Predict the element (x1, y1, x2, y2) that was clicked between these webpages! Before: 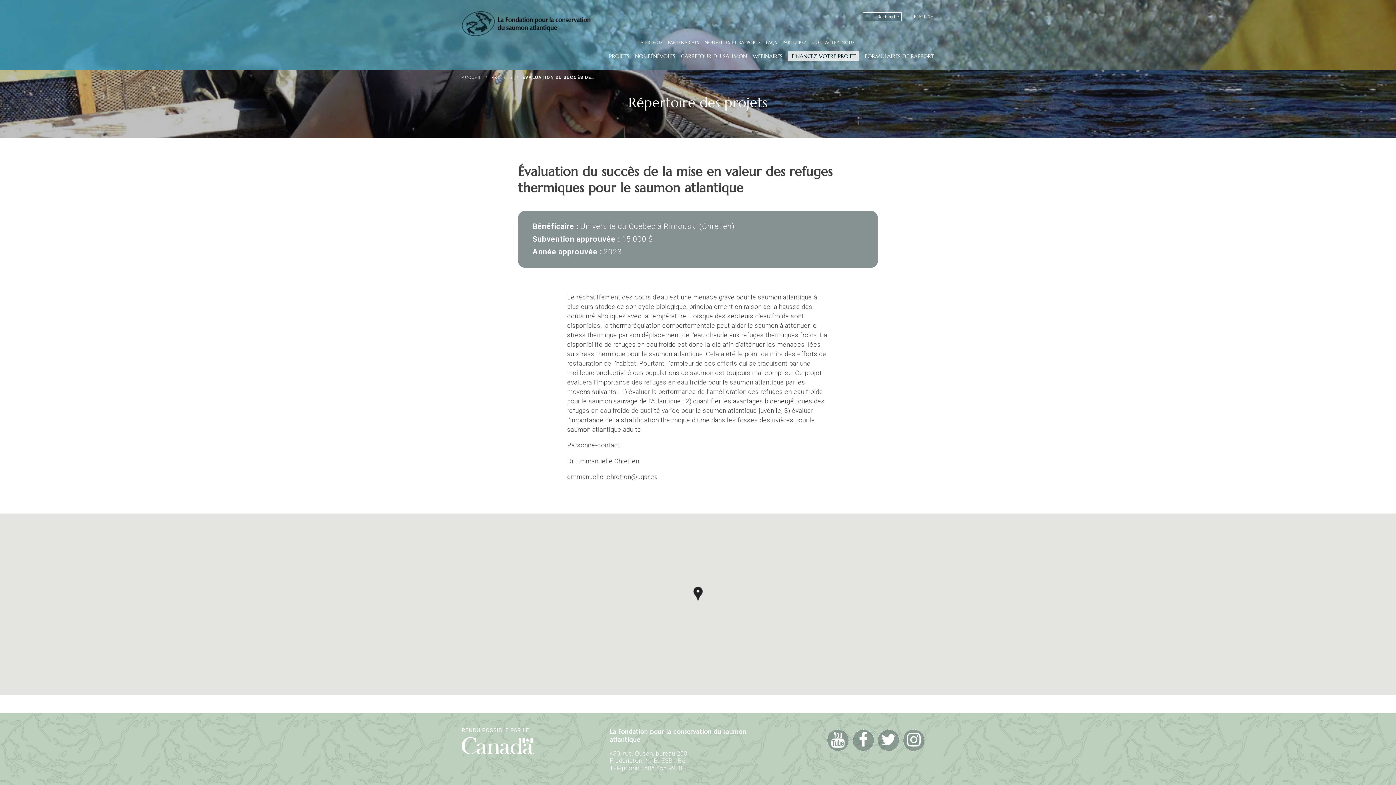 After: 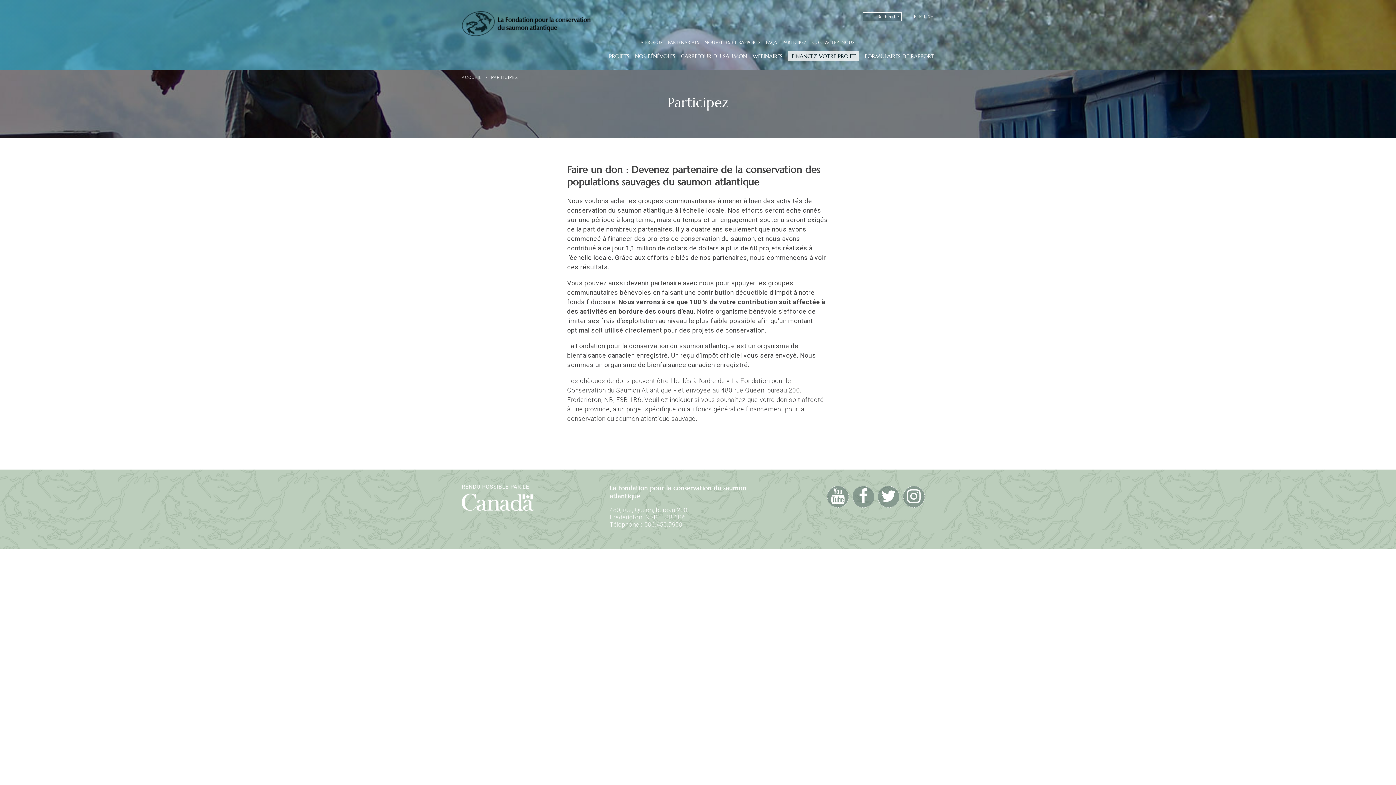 Action: bbox: (782, 39, 806, 50) label: PARTICIPEZ